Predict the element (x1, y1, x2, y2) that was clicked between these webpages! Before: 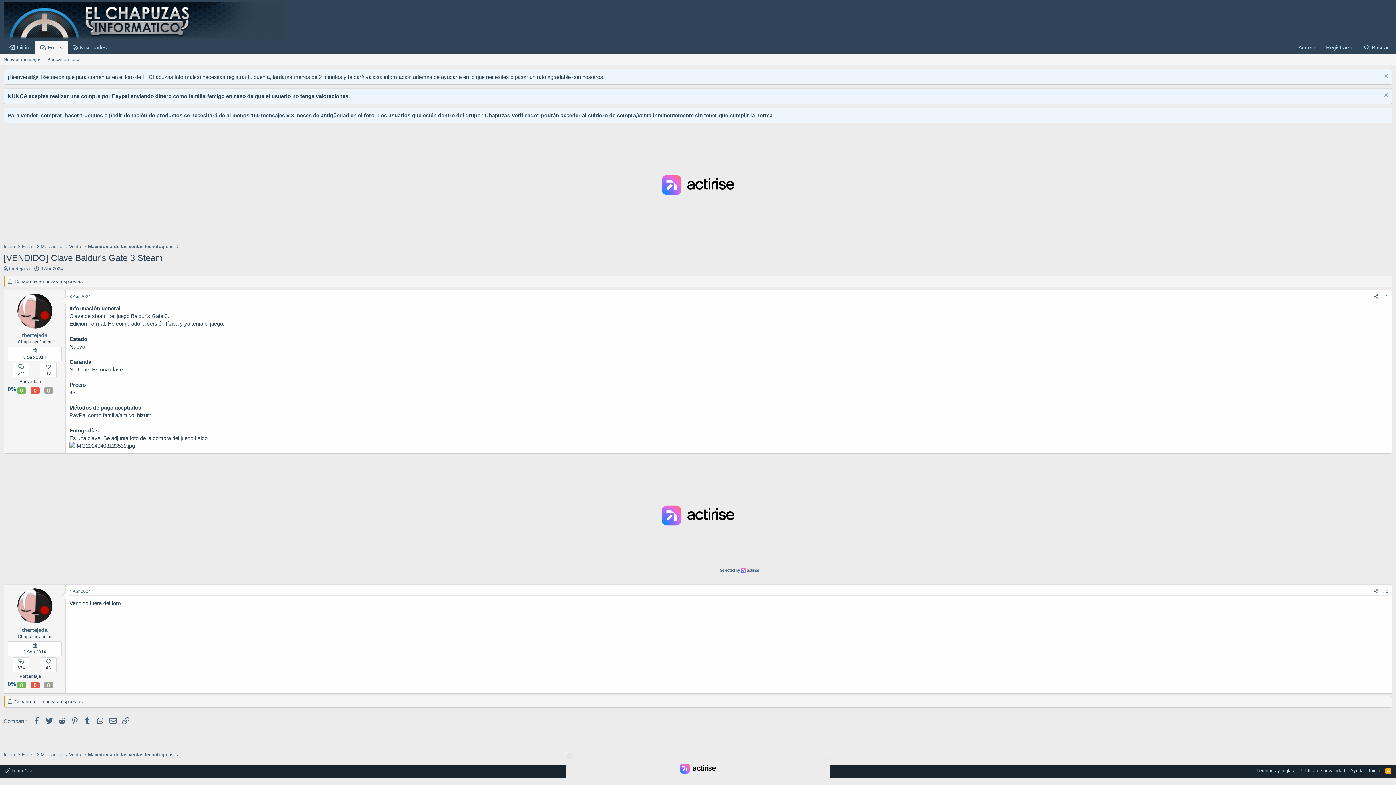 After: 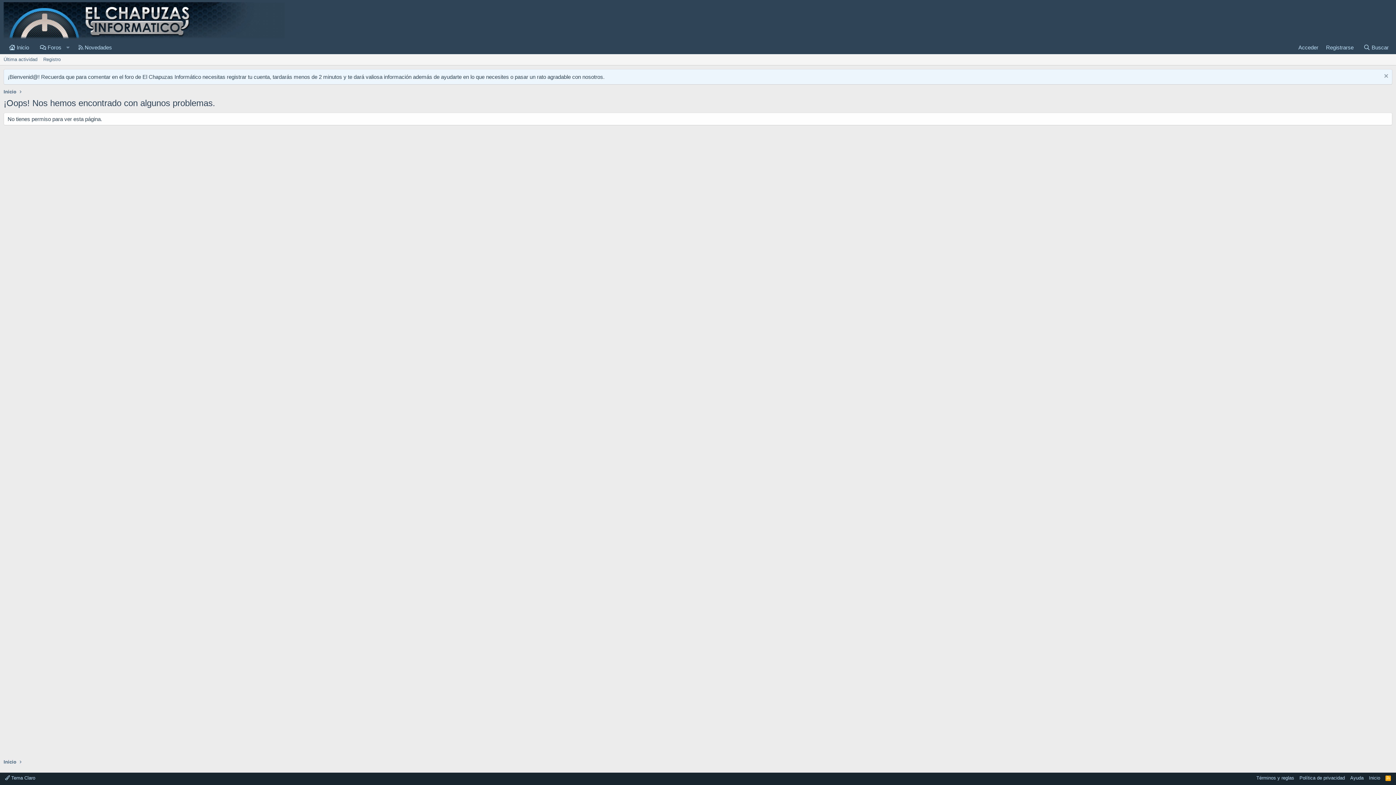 Action: label: 0 bbox: (44, 387, 53, 393)